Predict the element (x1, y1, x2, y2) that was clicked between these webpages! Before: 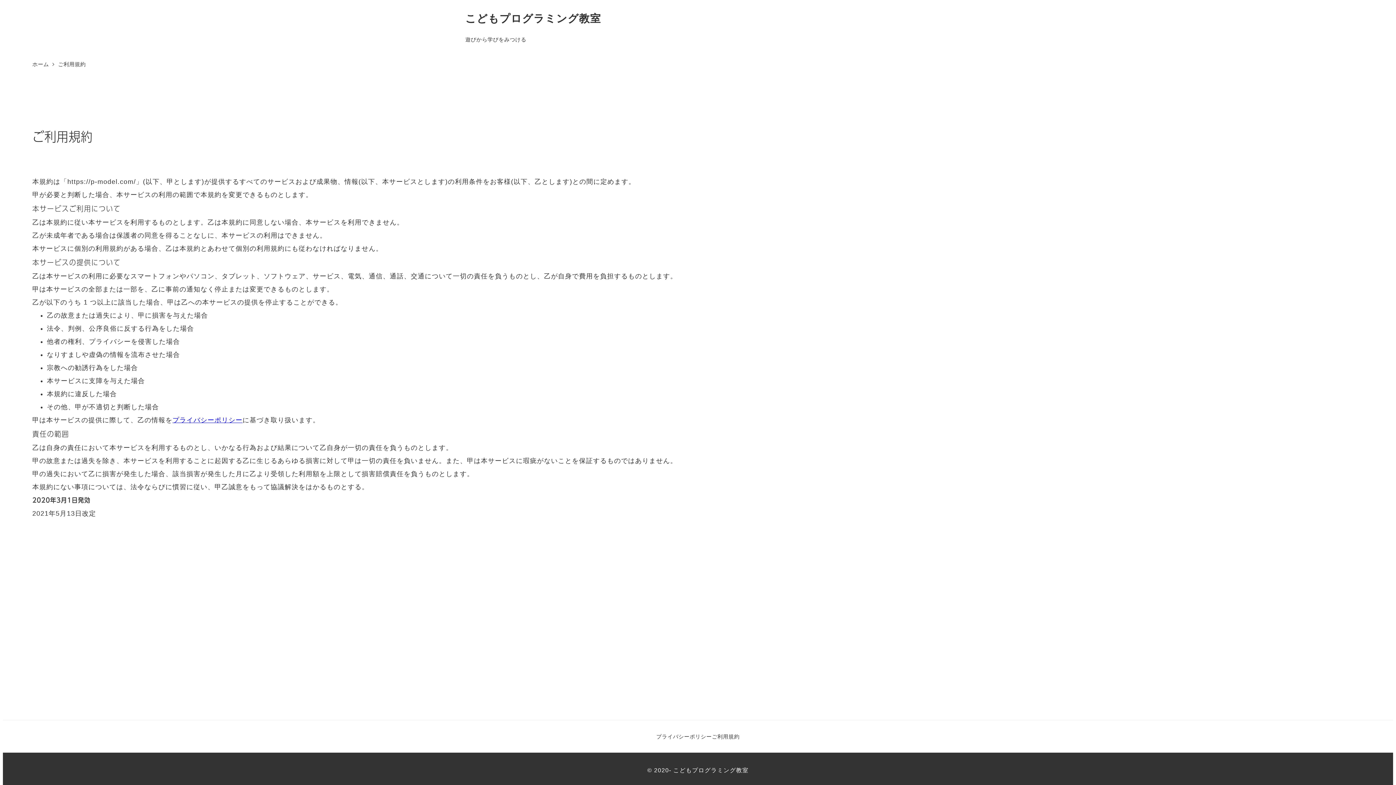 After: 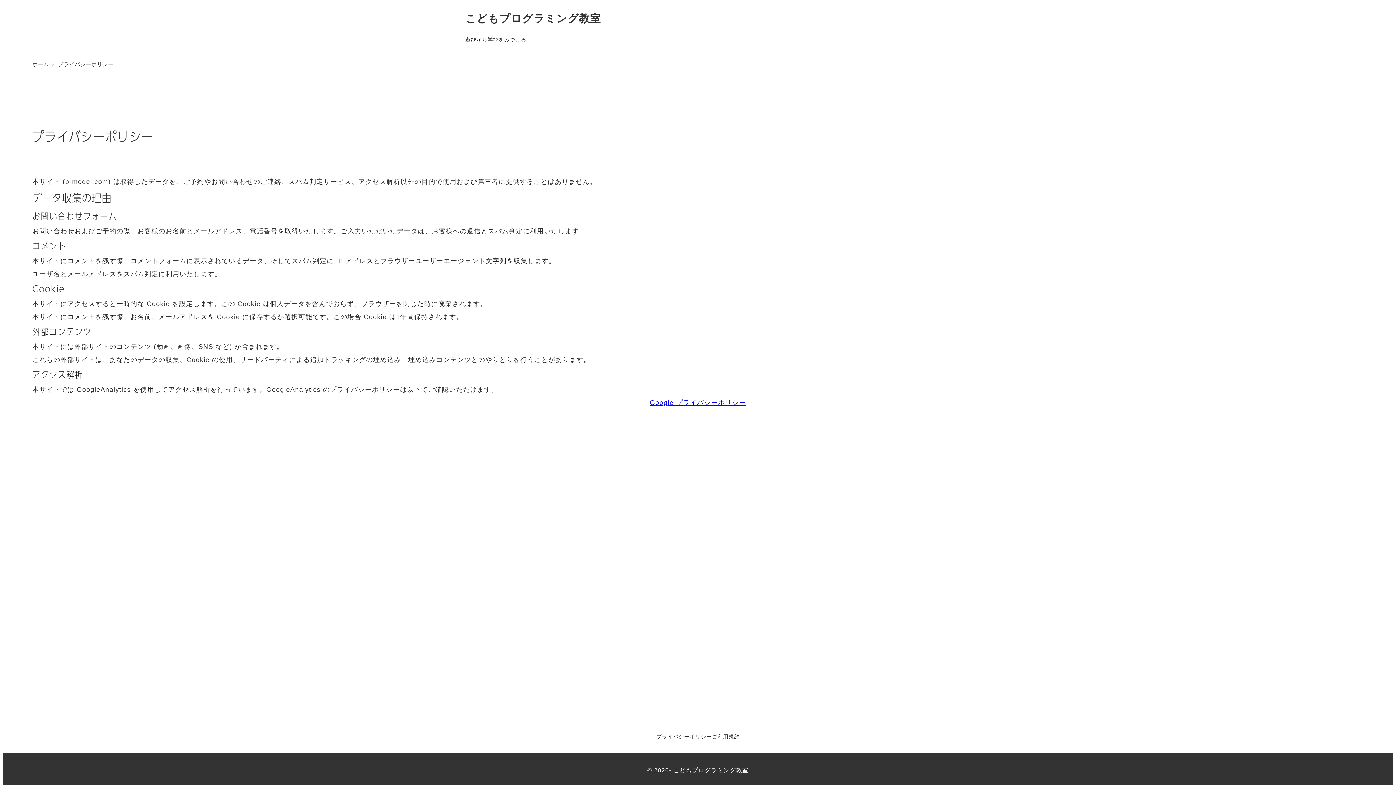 Action: bbox: (172, 416, 242, 424) label: プライバシーポリシー